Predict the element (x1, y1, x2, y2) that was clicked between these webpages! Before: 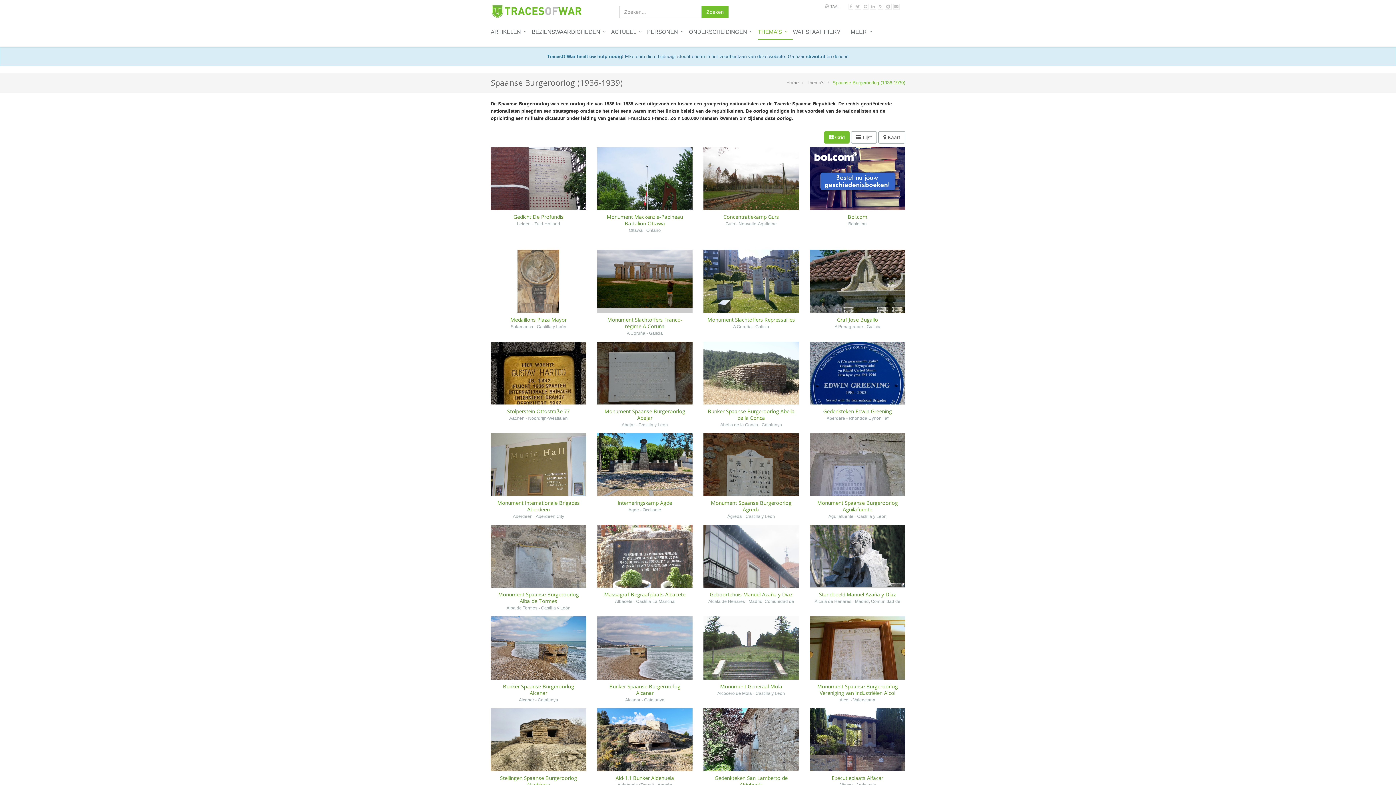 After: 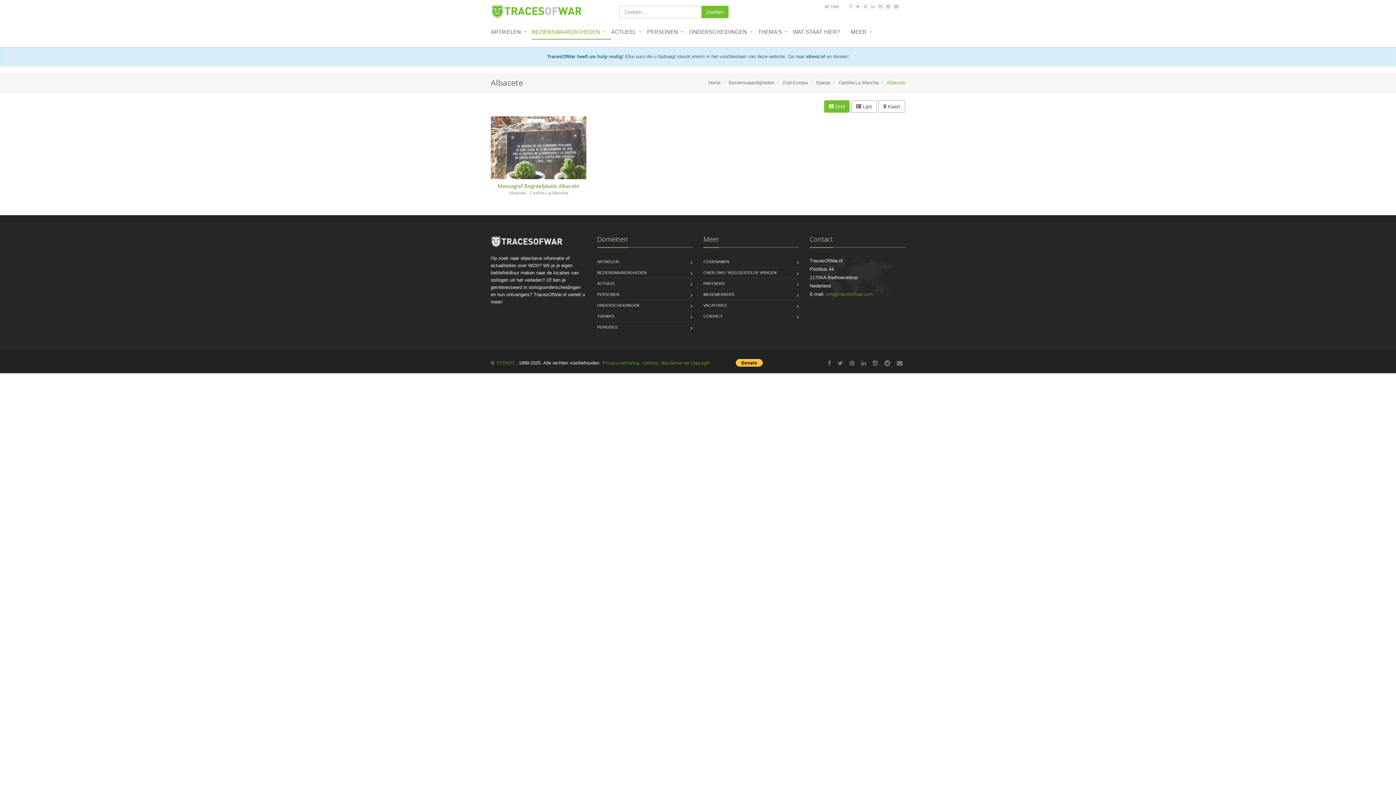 Action: bbox: (615, 599, 632, 604) label: Albacete